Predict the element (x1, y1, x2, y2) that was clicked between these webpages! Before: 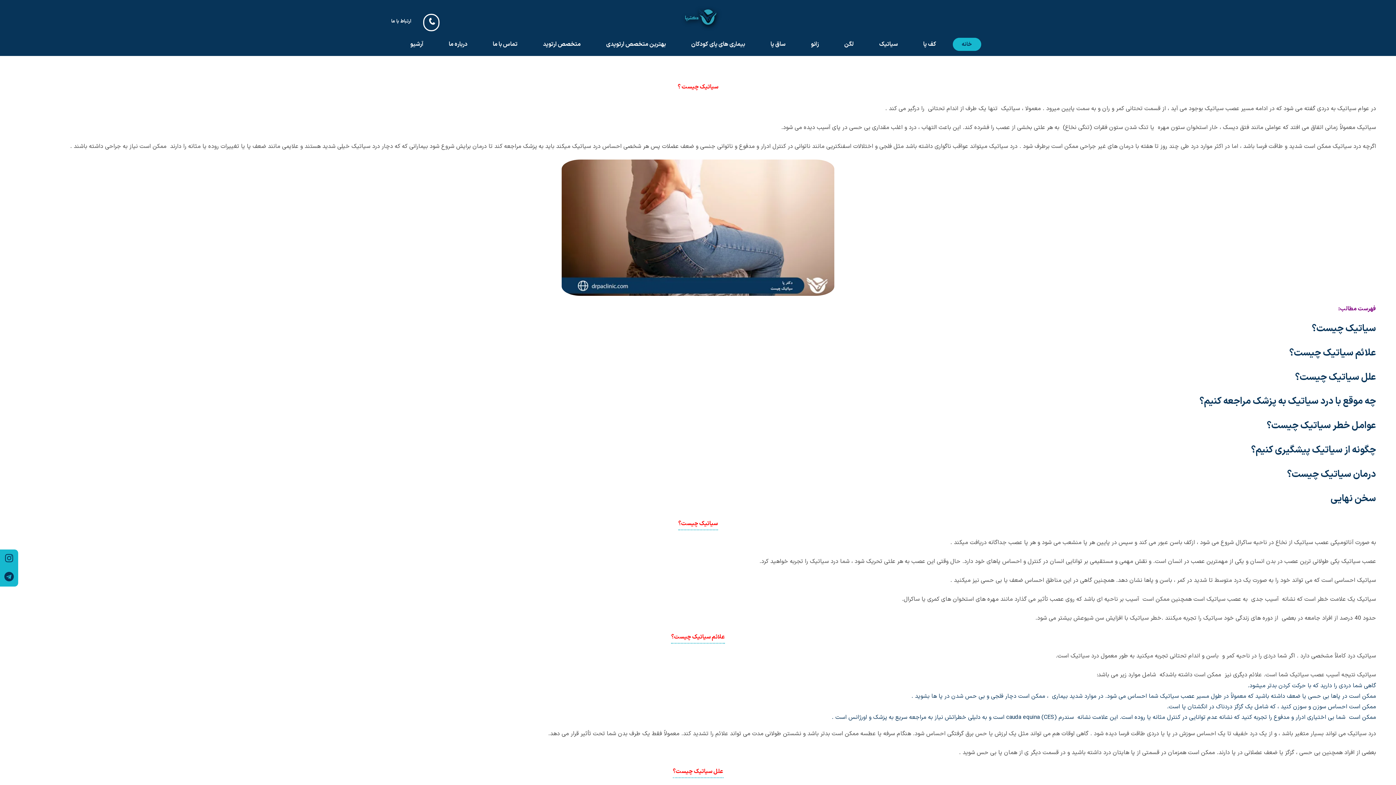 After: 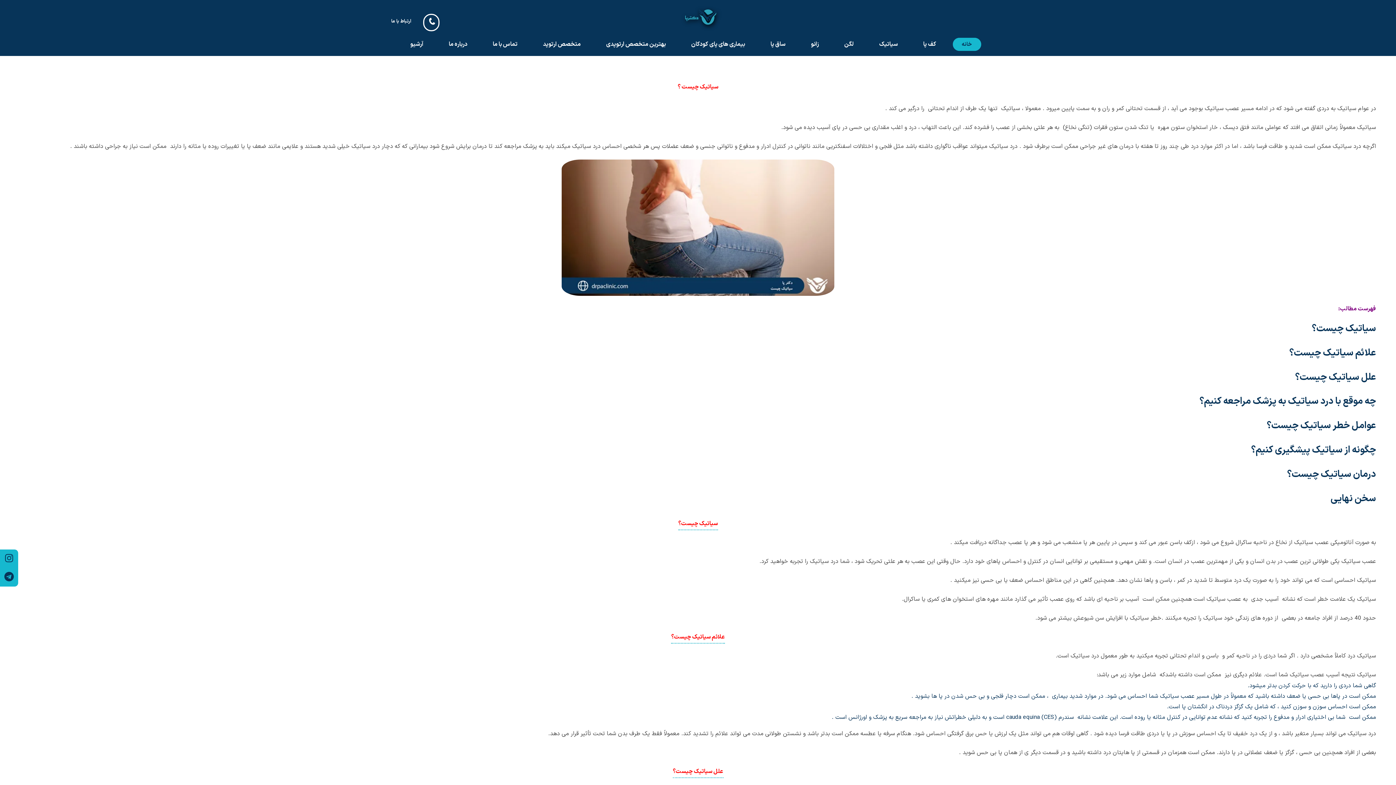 Action: label: سیاتیک چیست؟ bbox: (678, 519, 718, 530)